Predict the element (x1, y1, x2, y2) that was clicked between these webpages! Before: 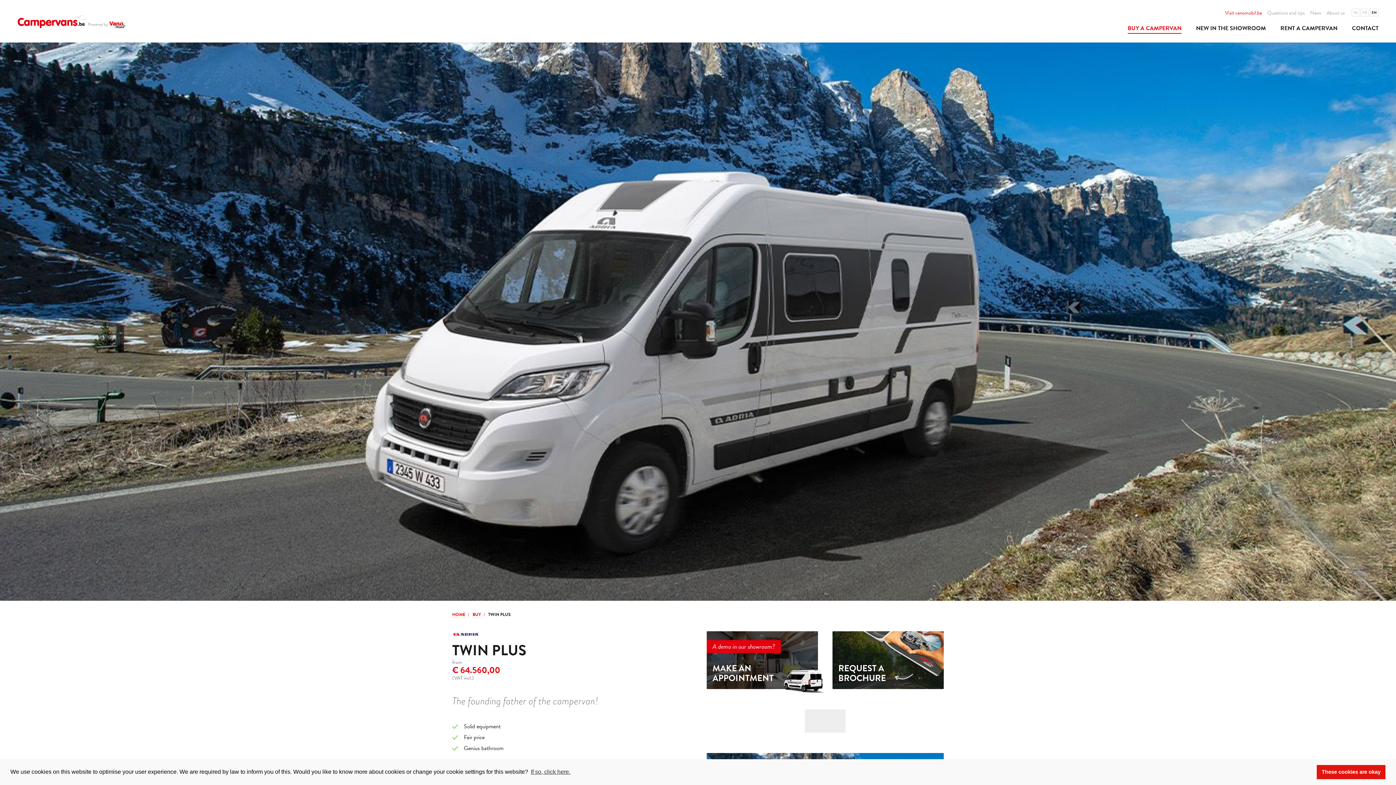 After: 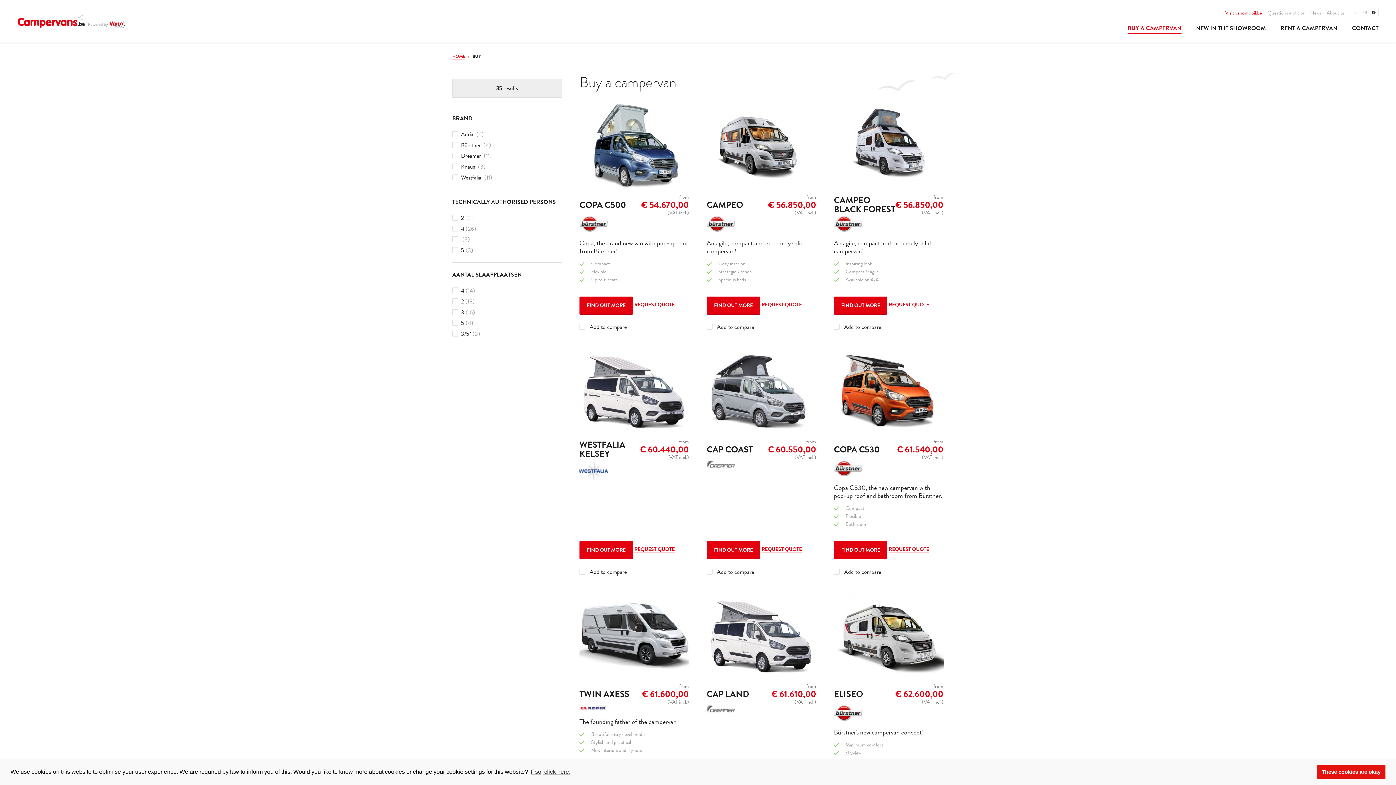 Action: bbox: (472, 612, 481, 618) label: BUY